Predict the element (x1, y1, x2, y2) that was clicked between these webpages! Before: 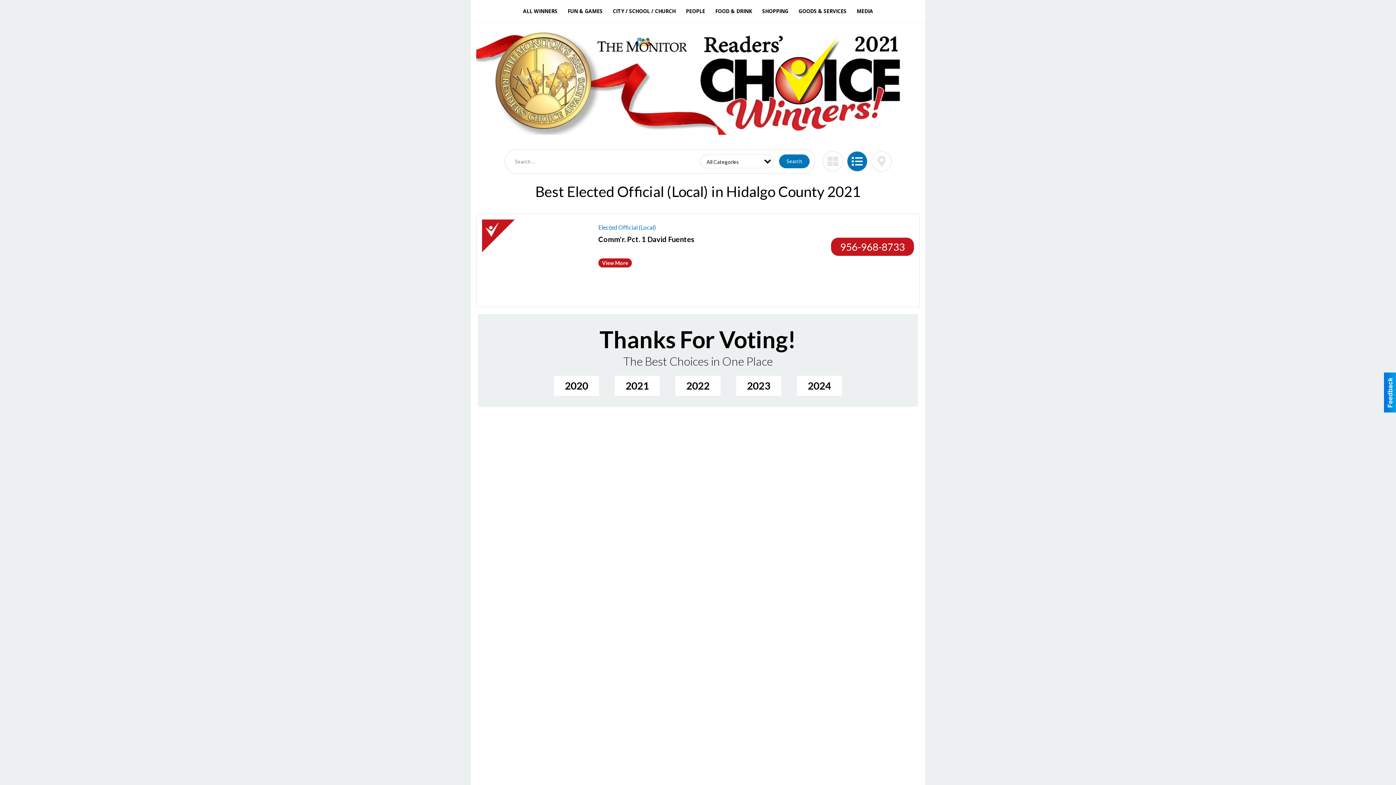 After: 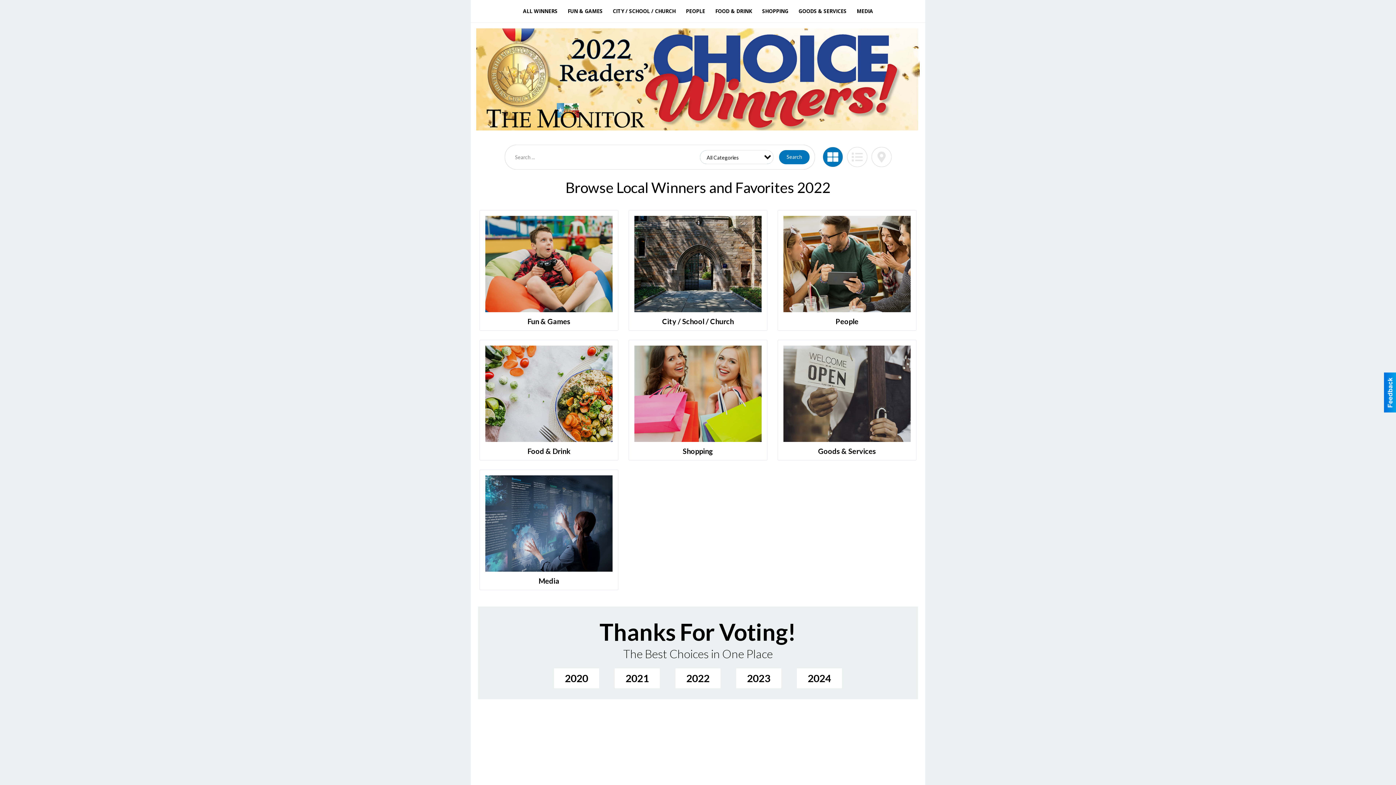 Action: label: 2022 bbox: (675, 376, 720, 396)